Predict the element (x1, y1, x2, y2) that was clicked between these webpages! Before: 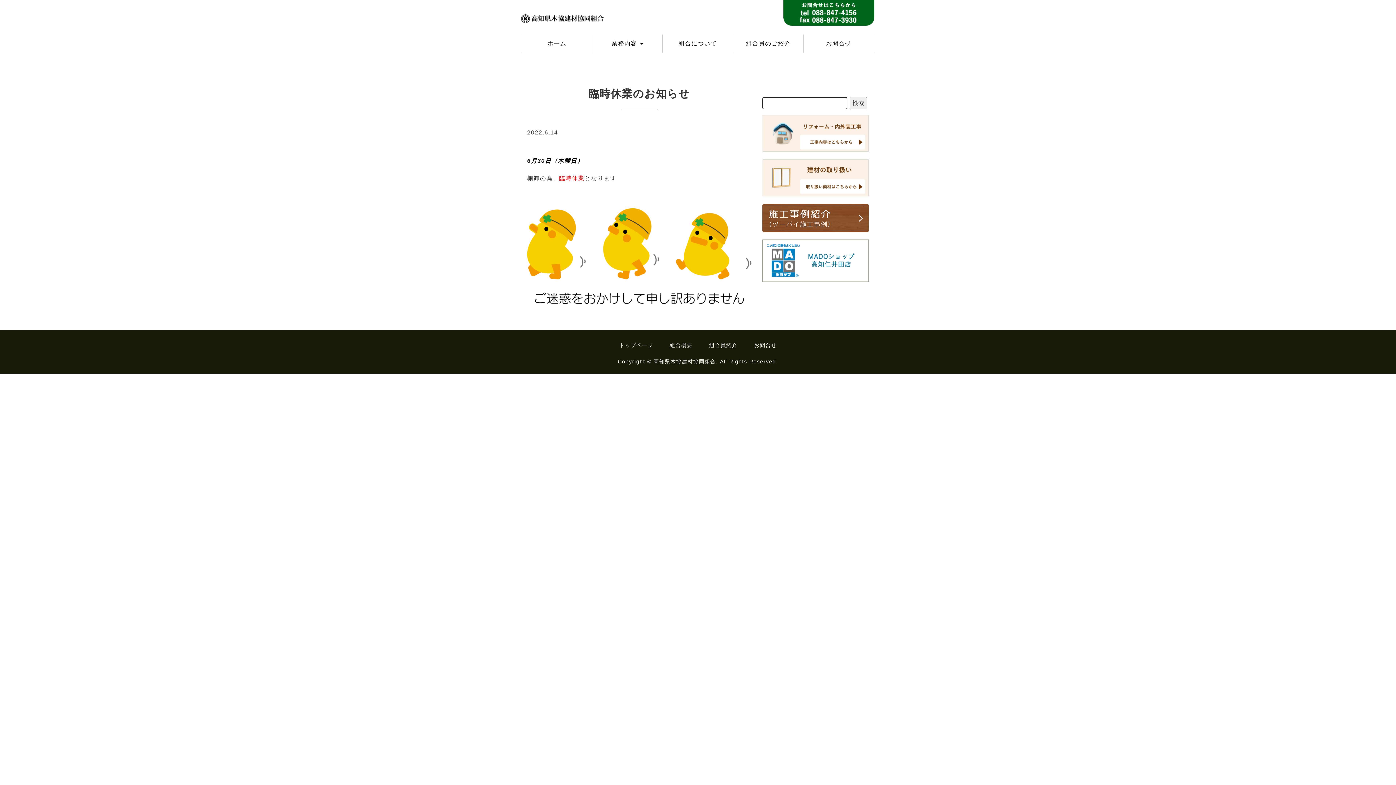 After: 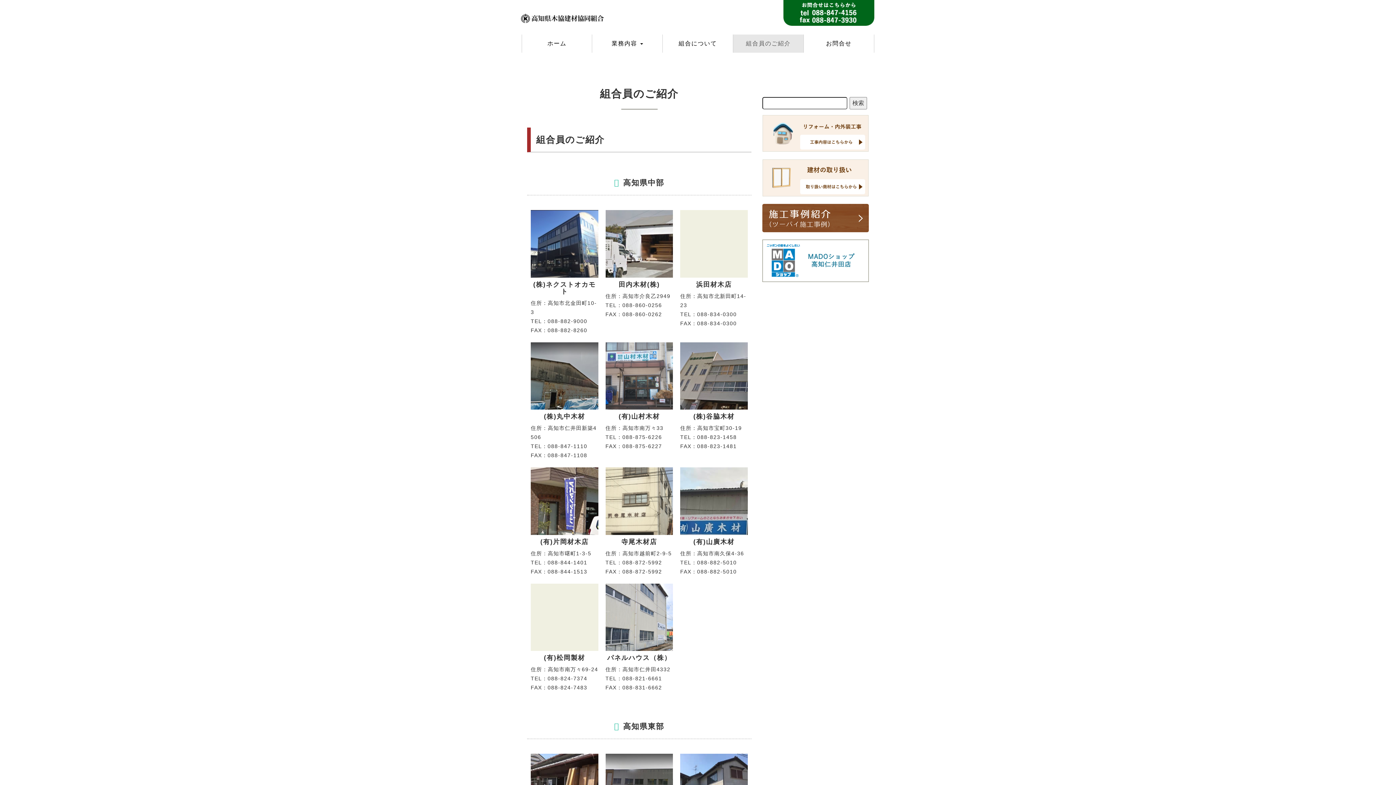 Action: bbox: (709, 342, 737, 348) label: 組合員紹介